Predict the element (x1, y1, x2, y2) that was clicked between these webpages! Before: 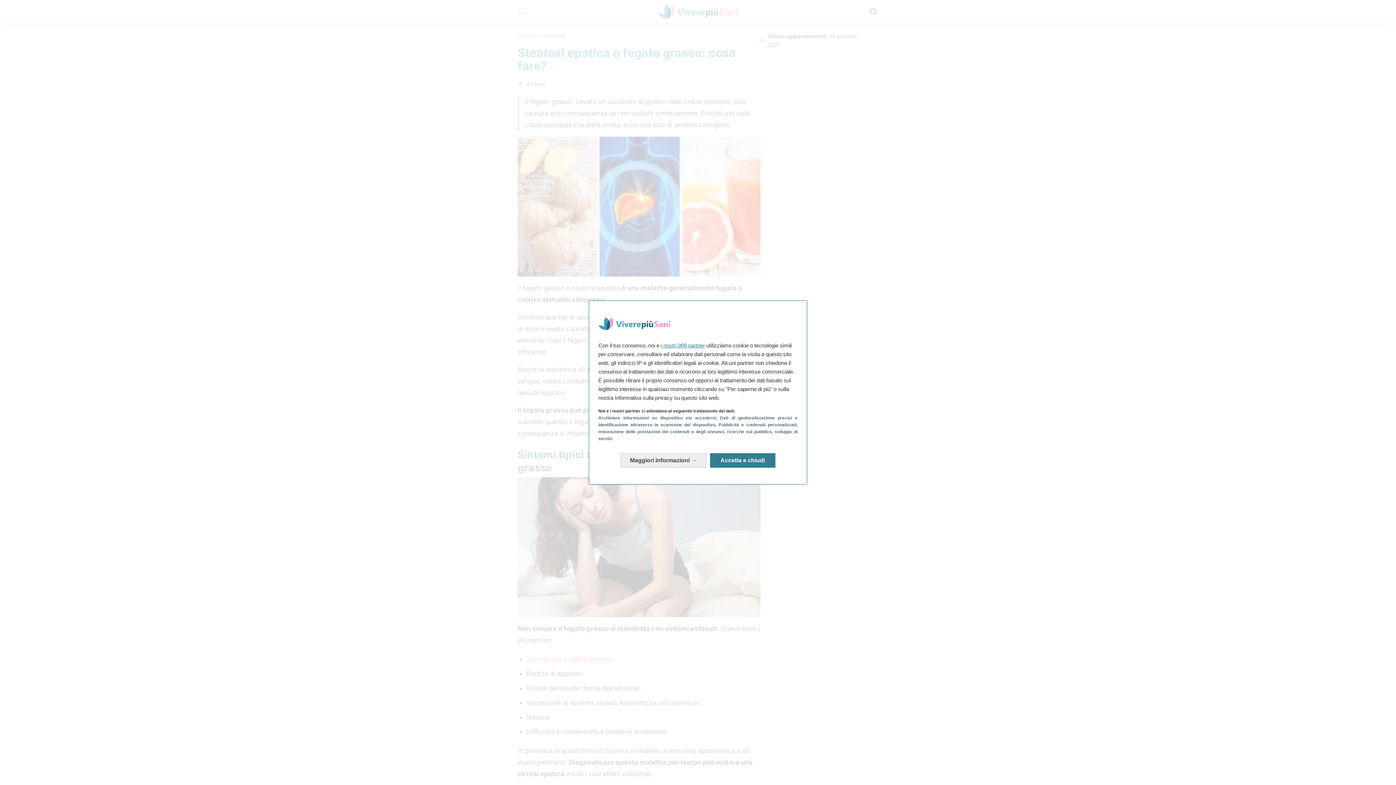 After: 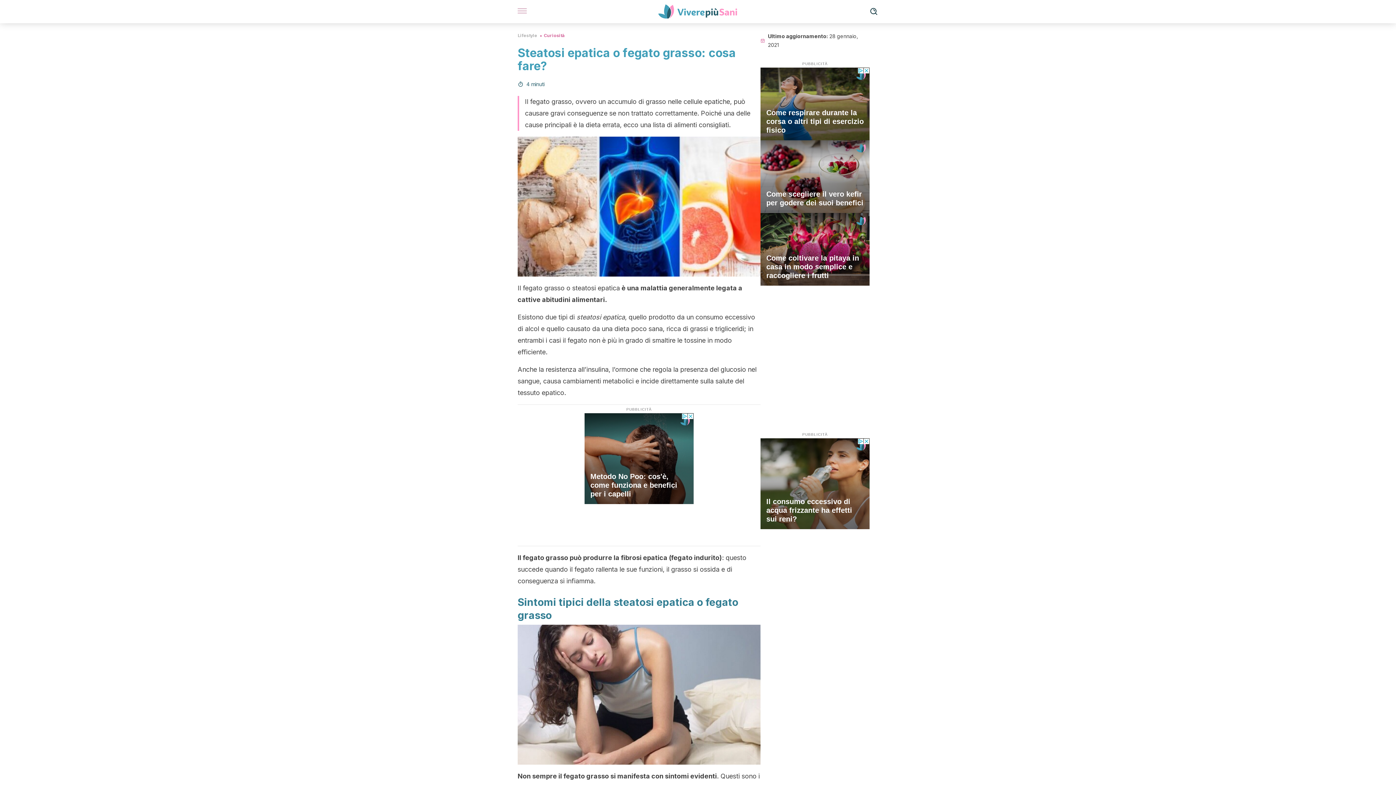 Action: label: Accetta e chiudi: Accetta l'elaborazione dei dati e chiudi bbox: (710, 453, 775, 468)